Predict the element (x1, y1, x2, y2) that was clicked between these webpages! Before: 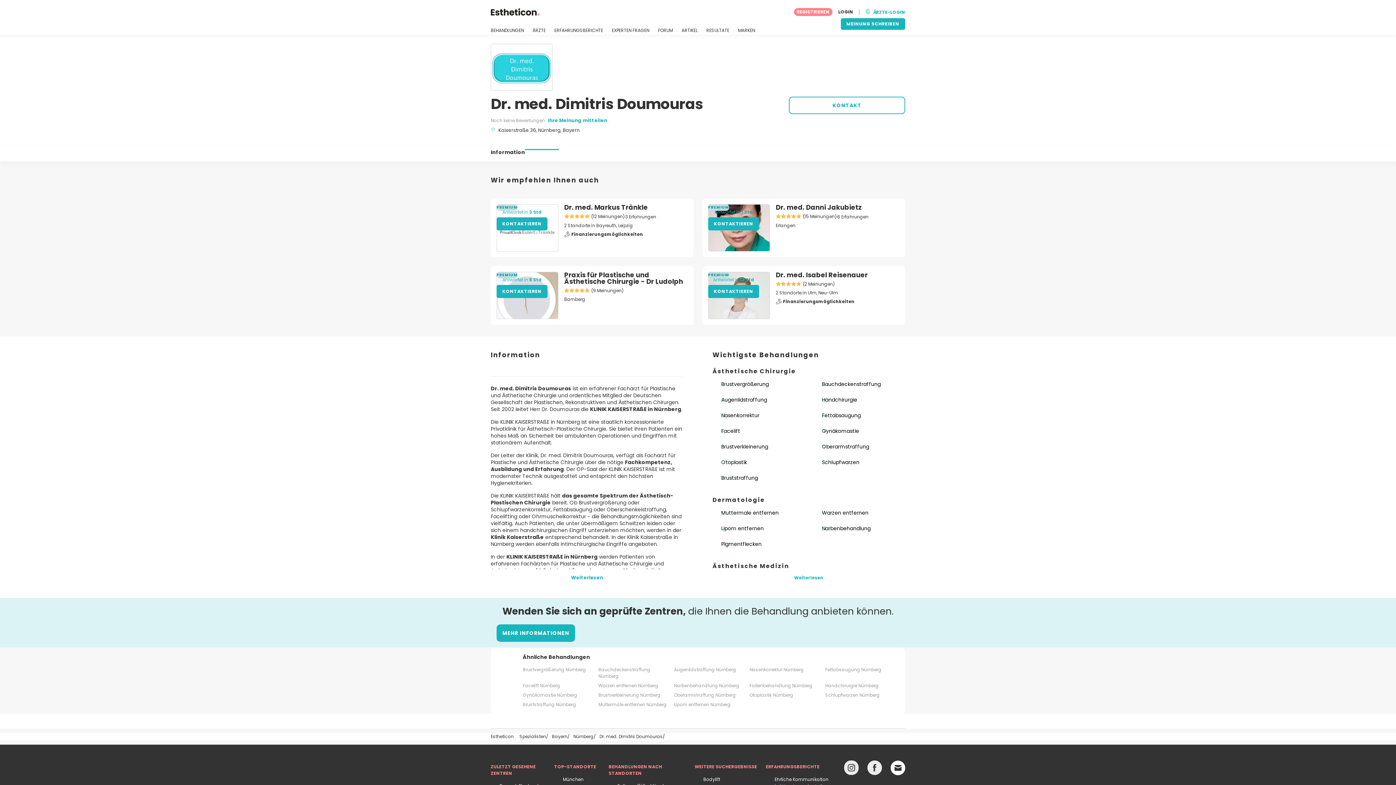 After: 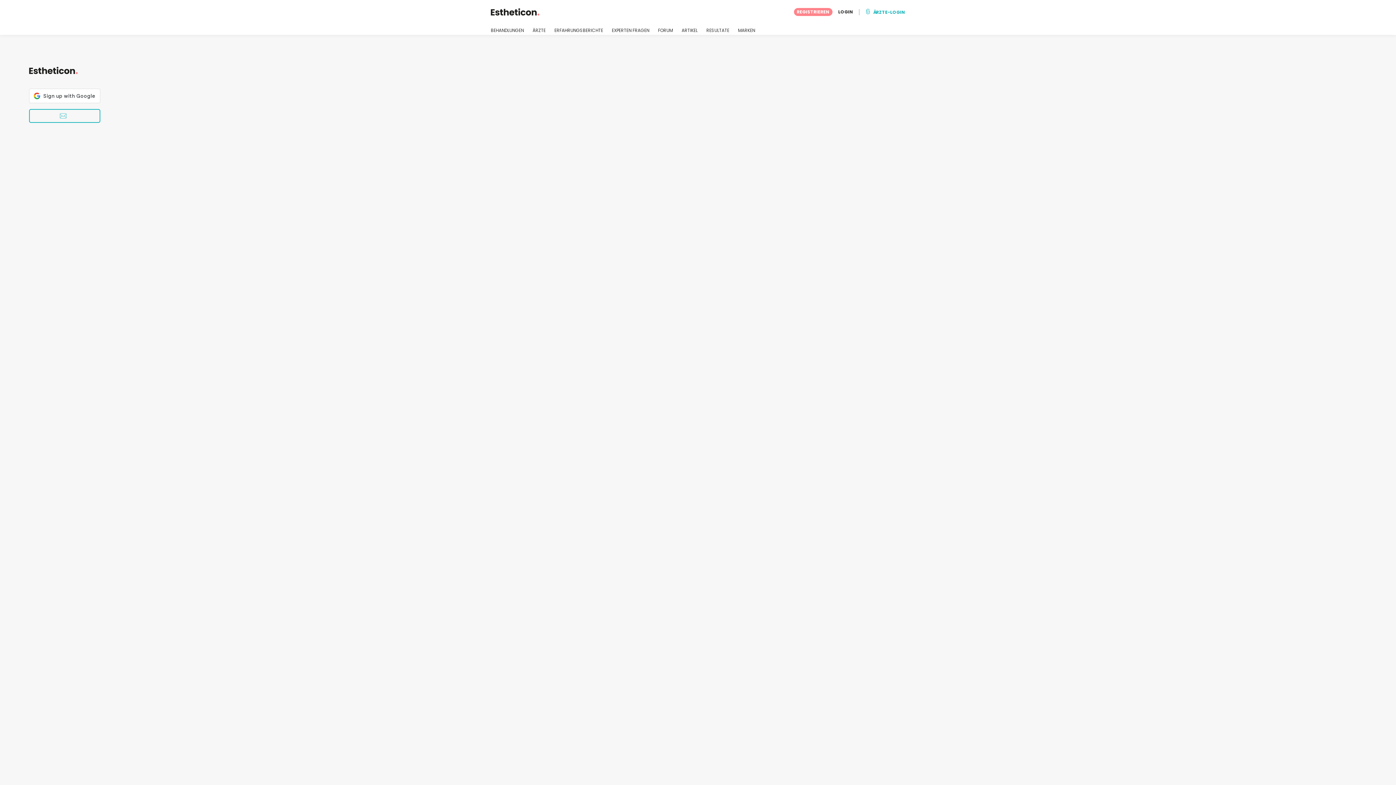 Action: bbox: (794, 8, 832, 16) label: Registrieren Sie sich bei Estheticon.de